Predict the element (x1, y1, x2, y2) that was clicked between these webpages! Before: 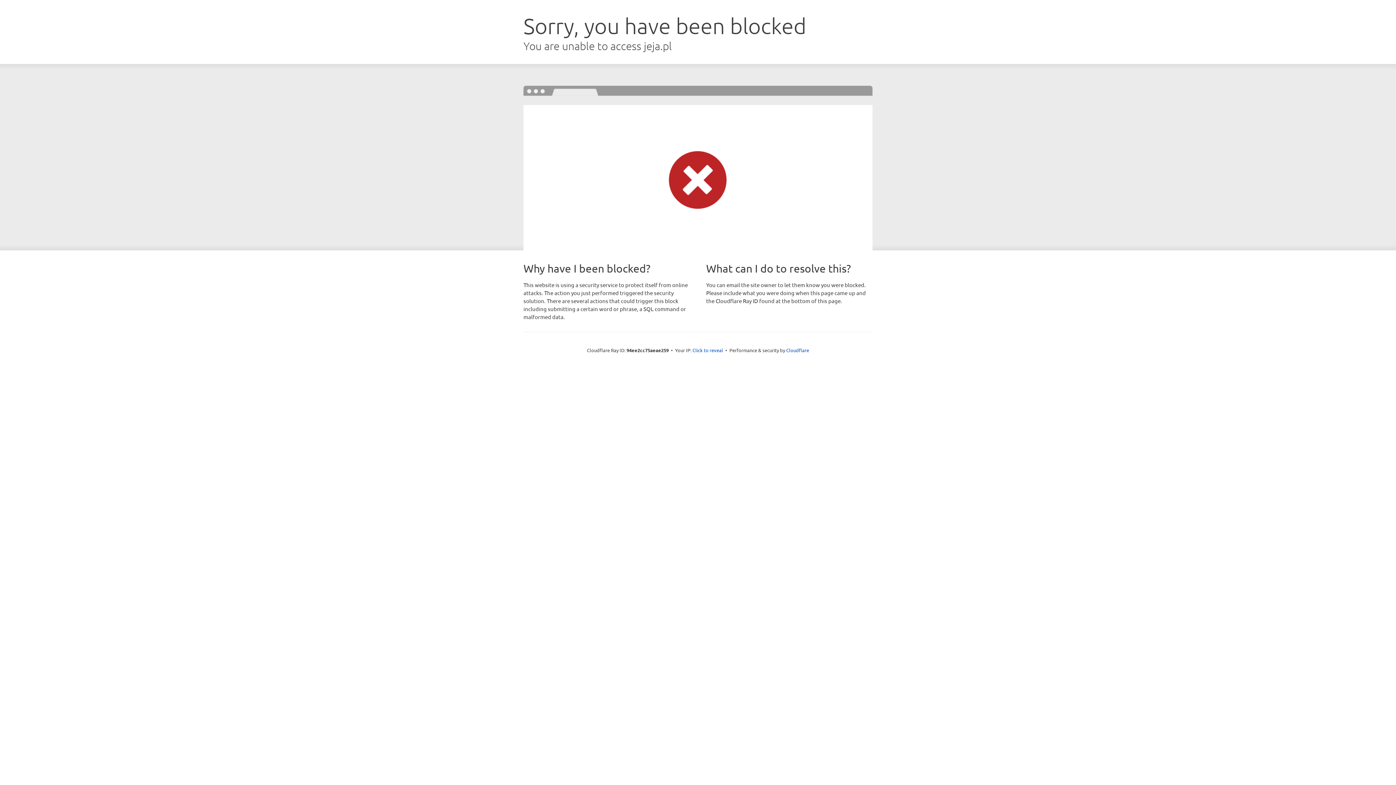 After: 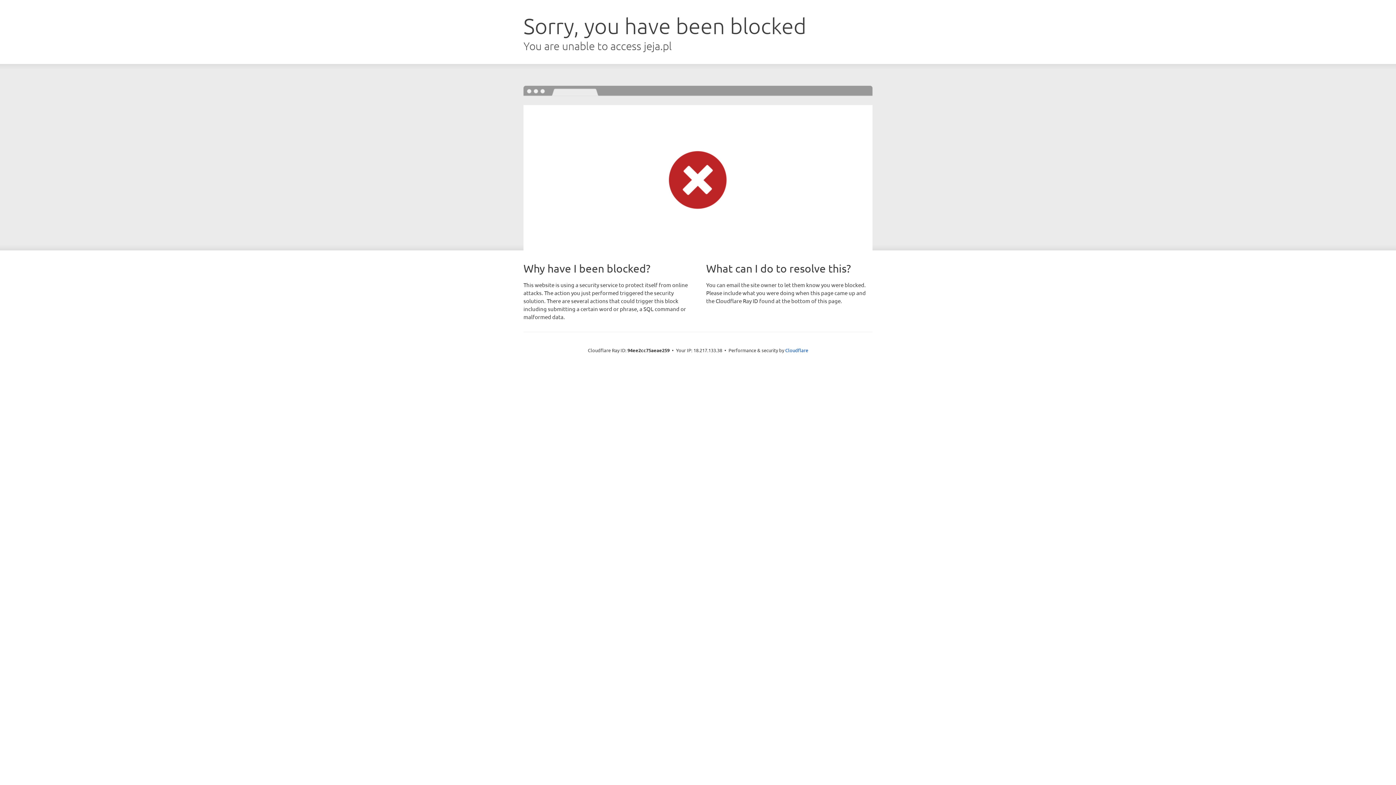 Action: bbox: (692, 346, 723, 353) label: Click to reveal